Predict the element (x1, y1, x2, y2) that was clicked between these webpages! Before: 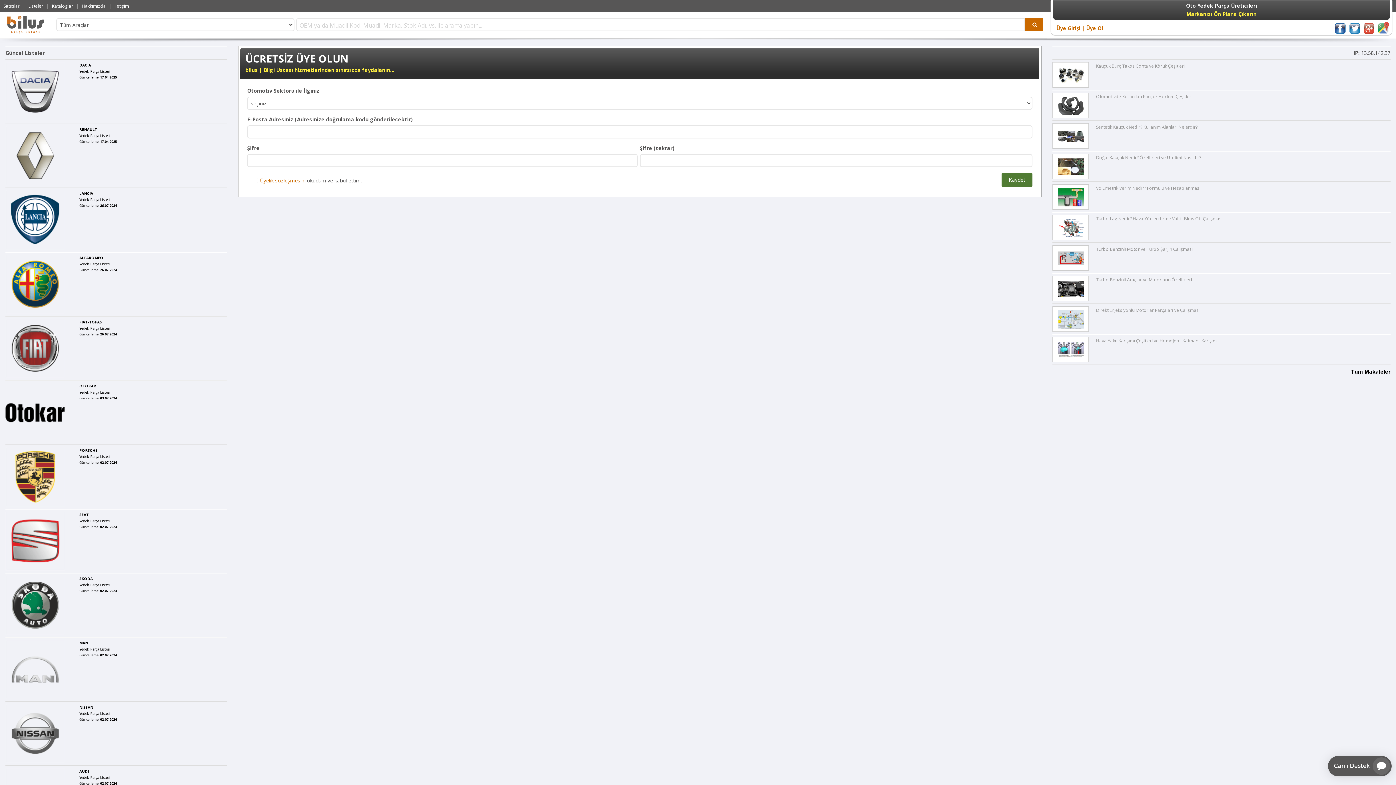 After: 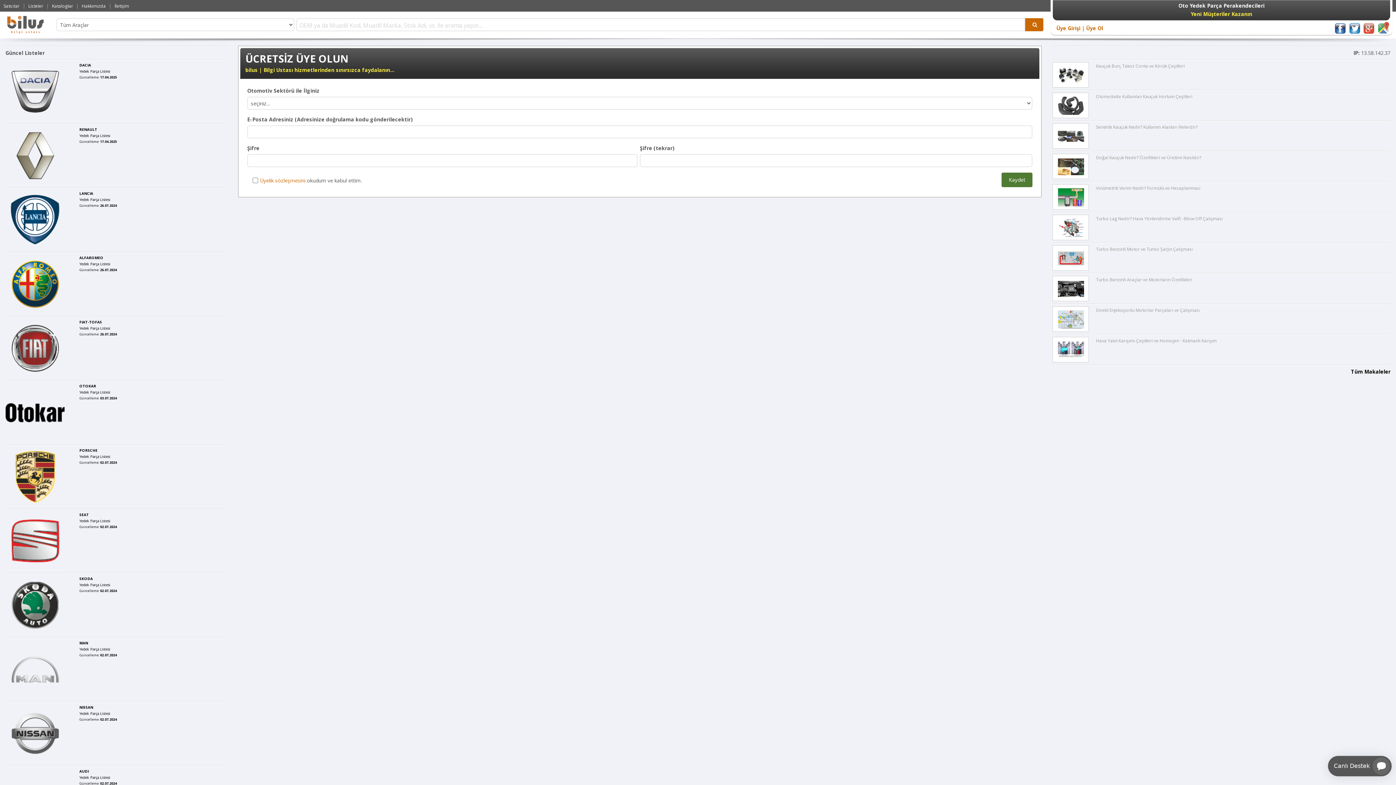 Action: bbox: (5, 640, 227, 699) label: MAN
Yedek Parça Listesi
Güncelleme: 02.07.2024